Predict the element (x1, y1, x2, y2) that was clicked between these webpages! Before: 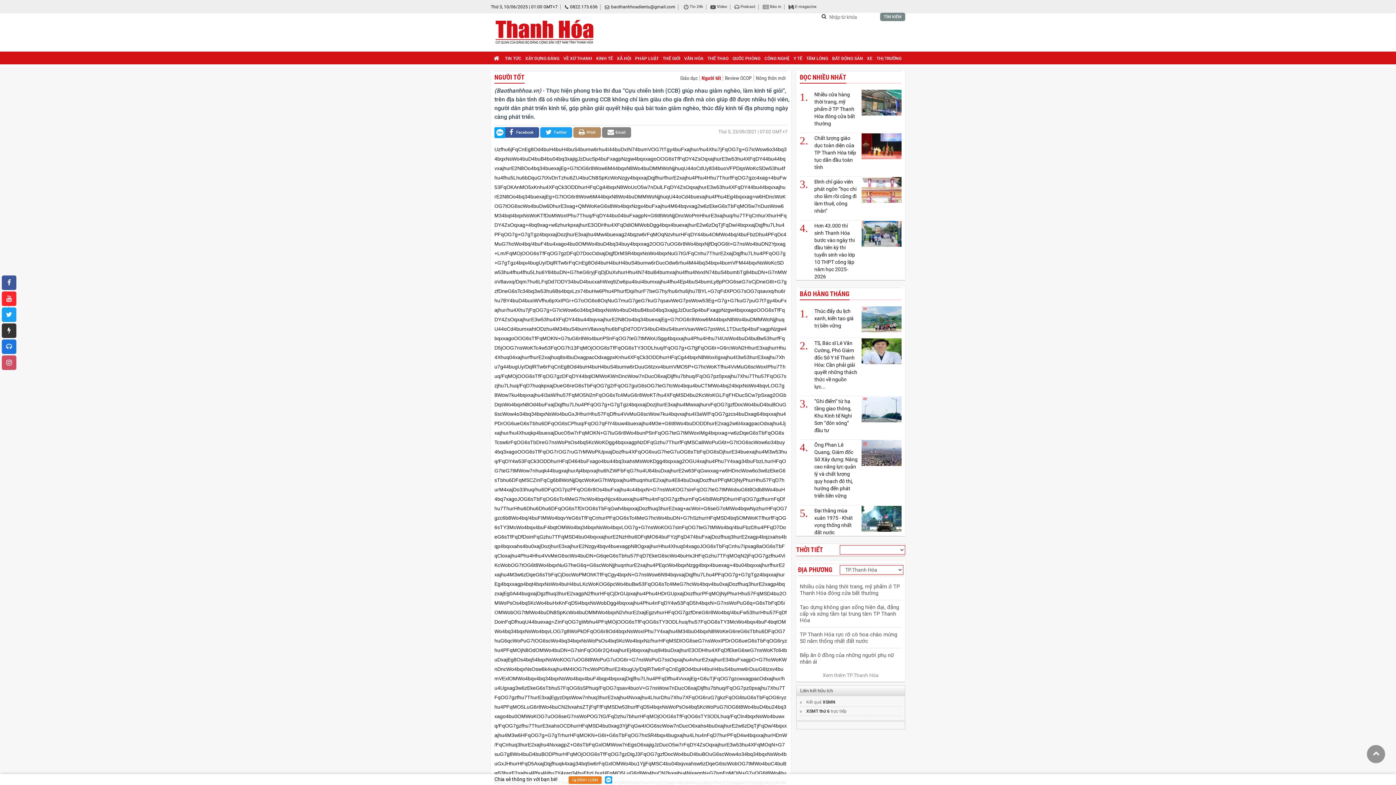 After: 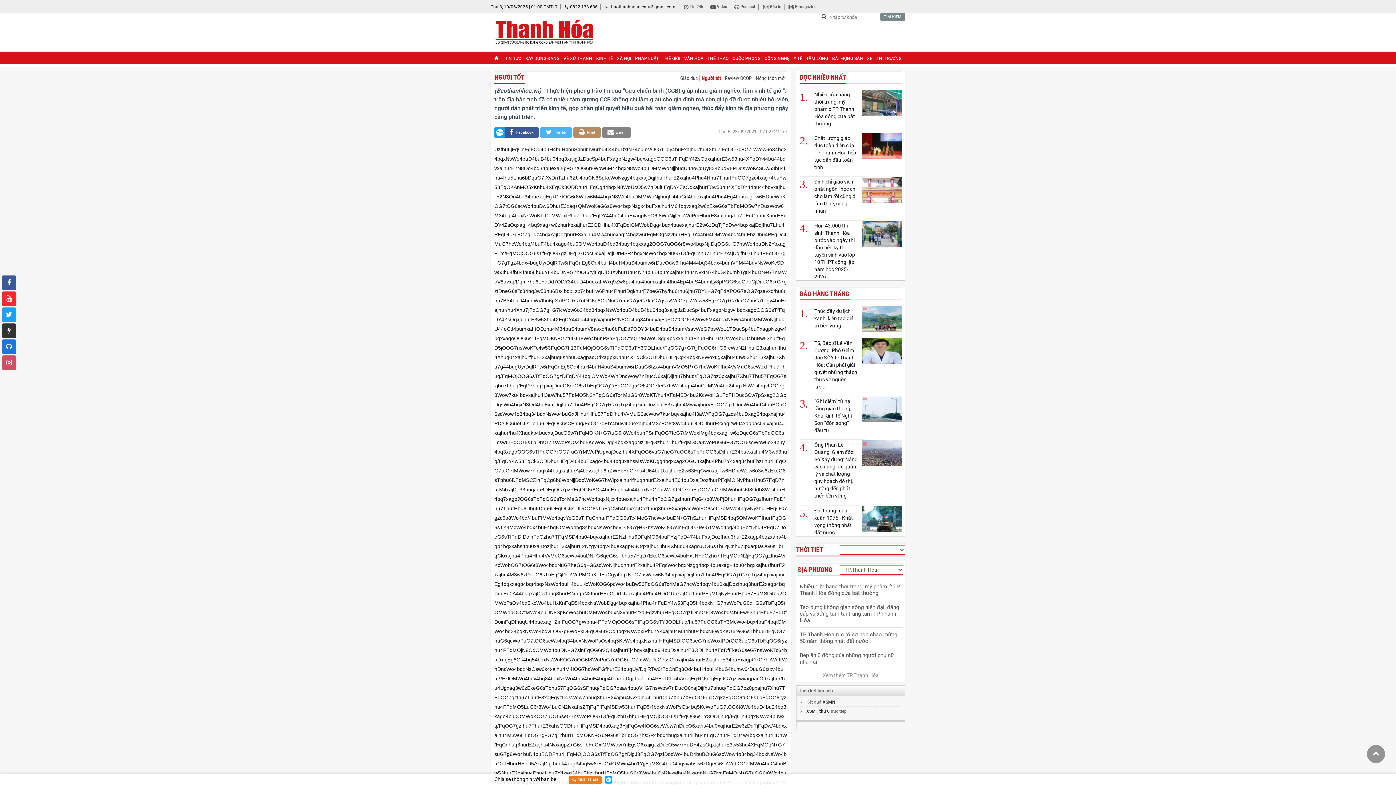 Action: label: Twitter bbox: (540, 127, 572, 137)